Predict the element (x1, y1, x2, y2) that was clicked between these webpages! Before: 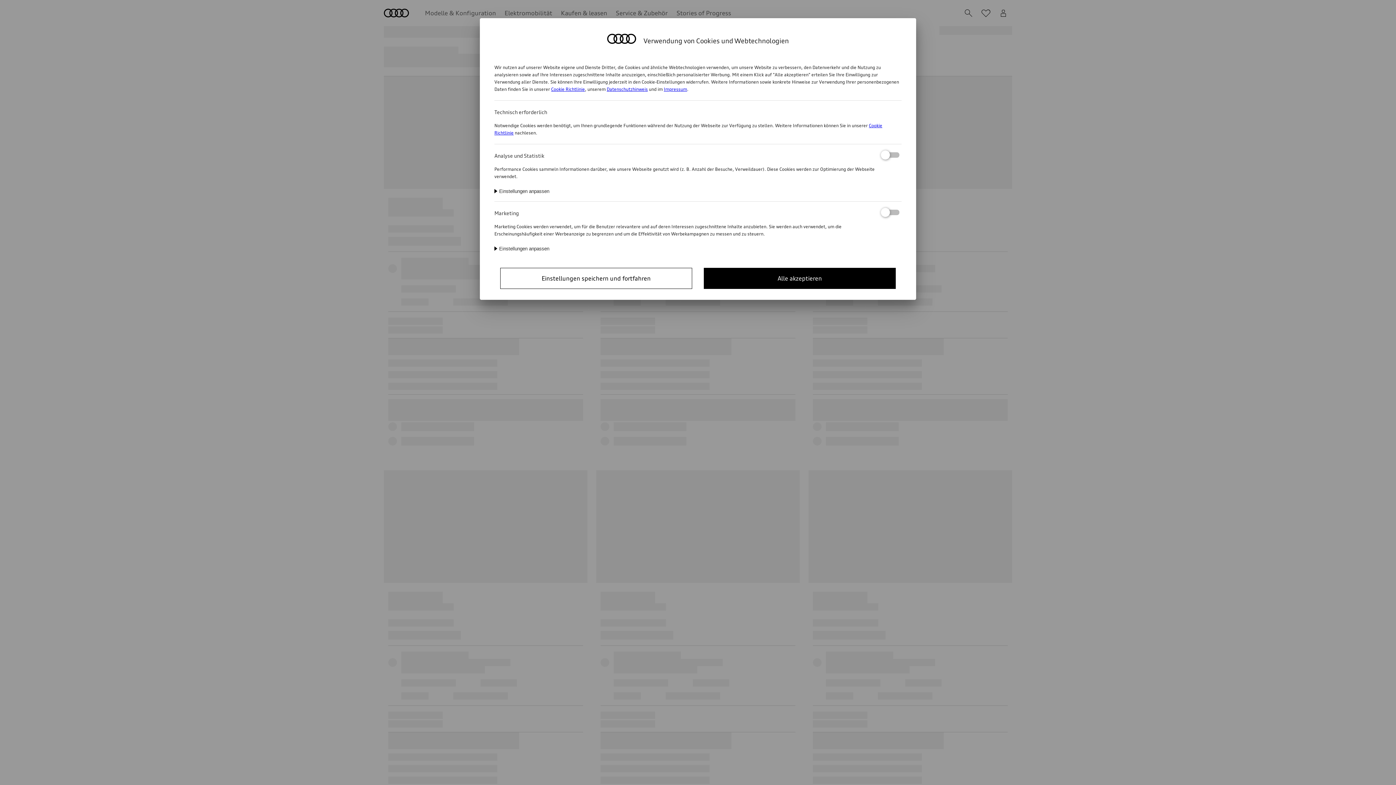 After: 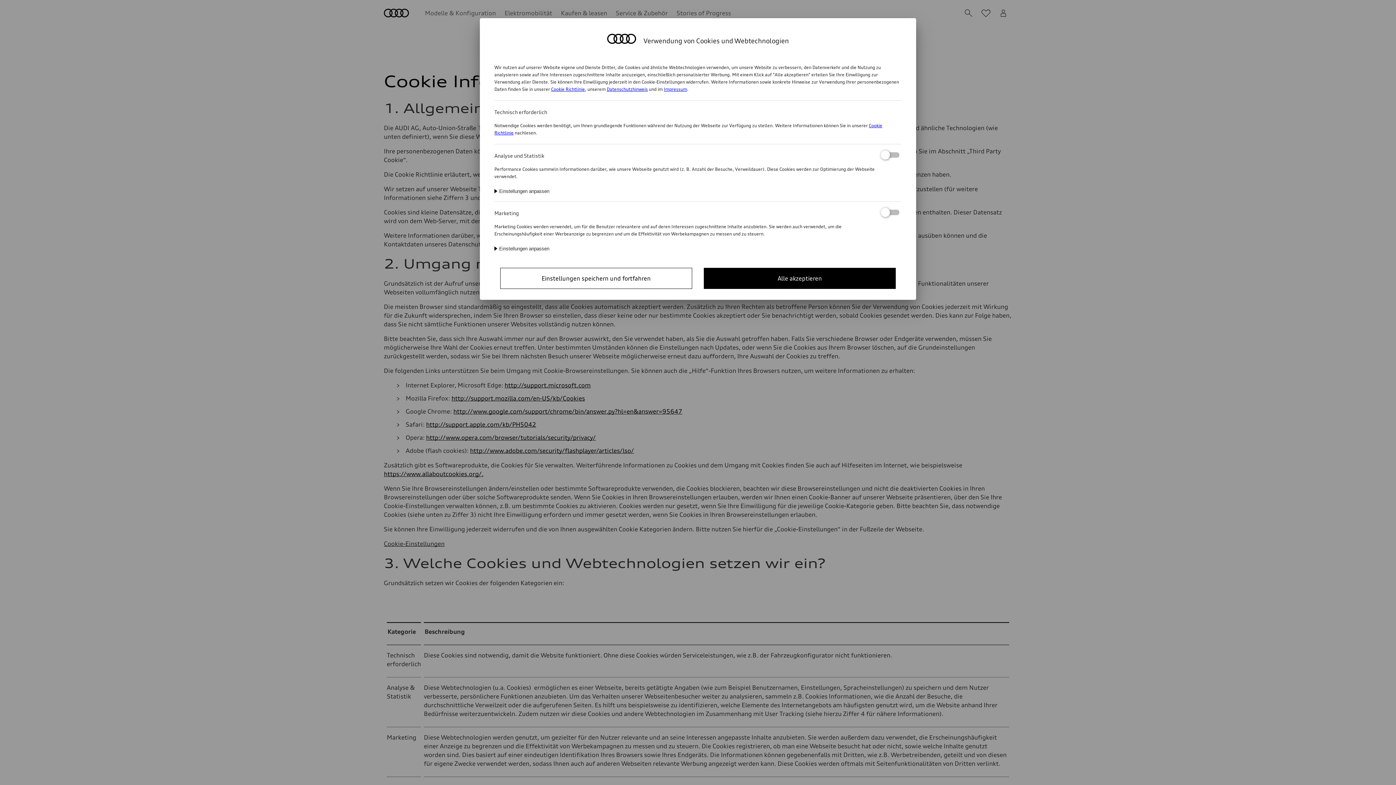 Action: bbox: (551, 86, 585, 92) label: Cookie Richtlinie